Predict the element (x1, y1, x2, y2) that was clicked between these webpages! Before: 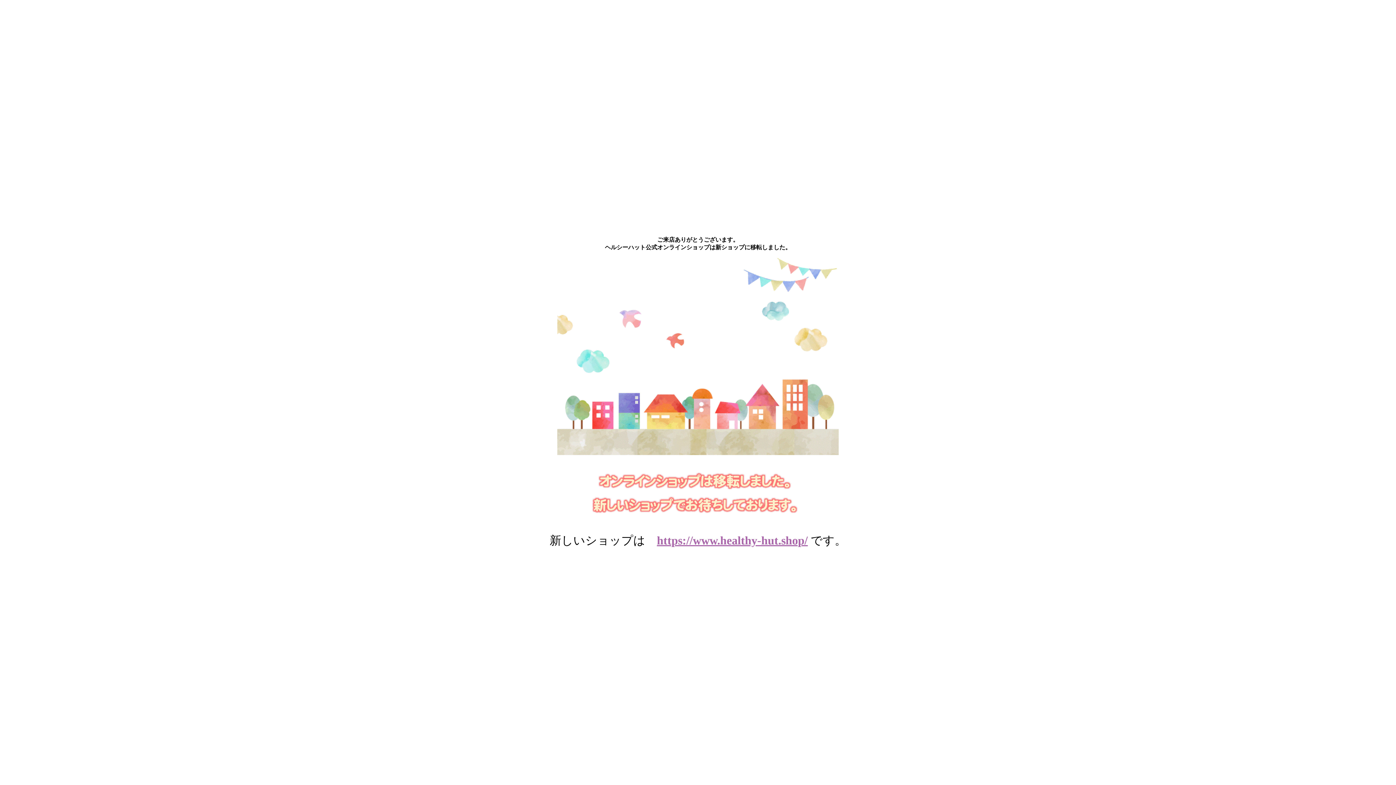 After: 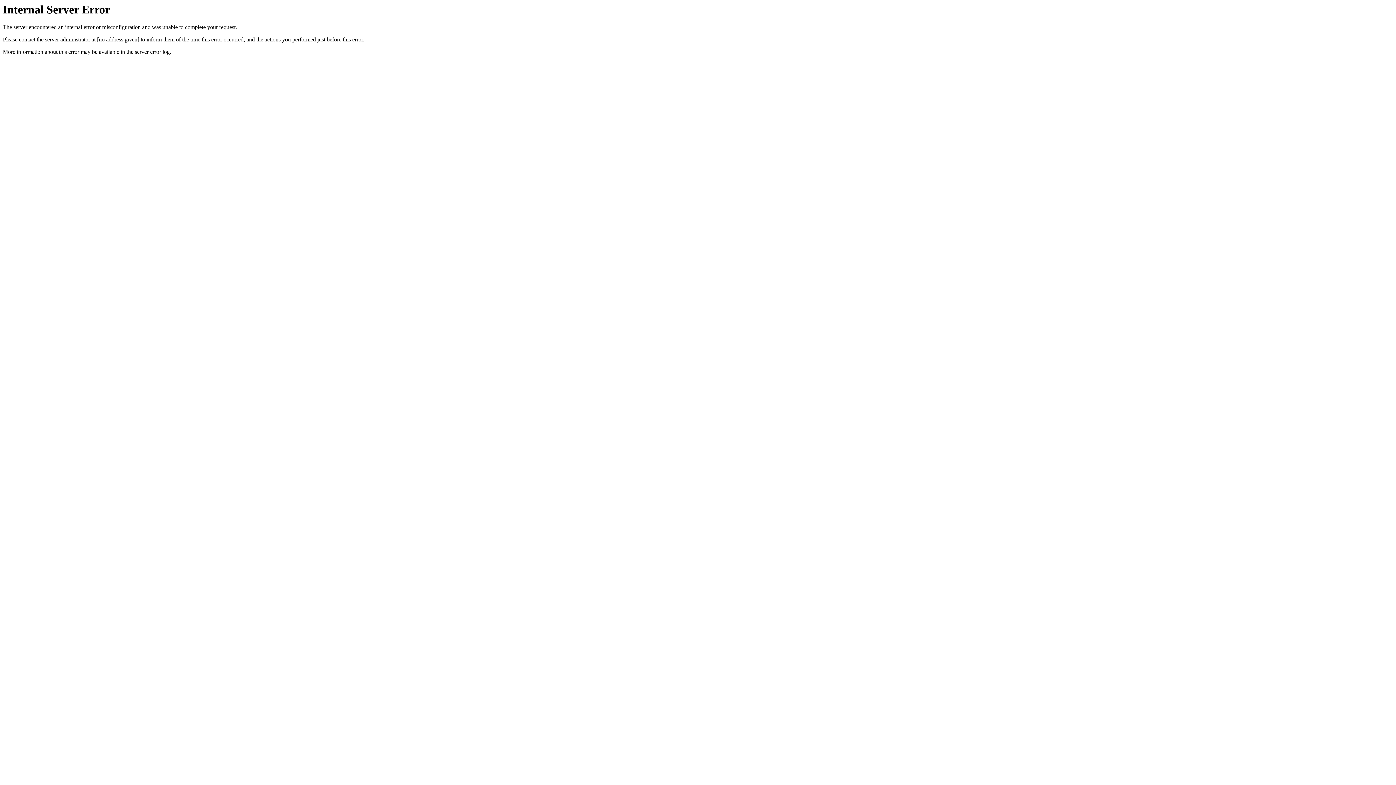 Action: bbox: (657, 534, 808, 547) label: https://www.healthy-hut.shop/